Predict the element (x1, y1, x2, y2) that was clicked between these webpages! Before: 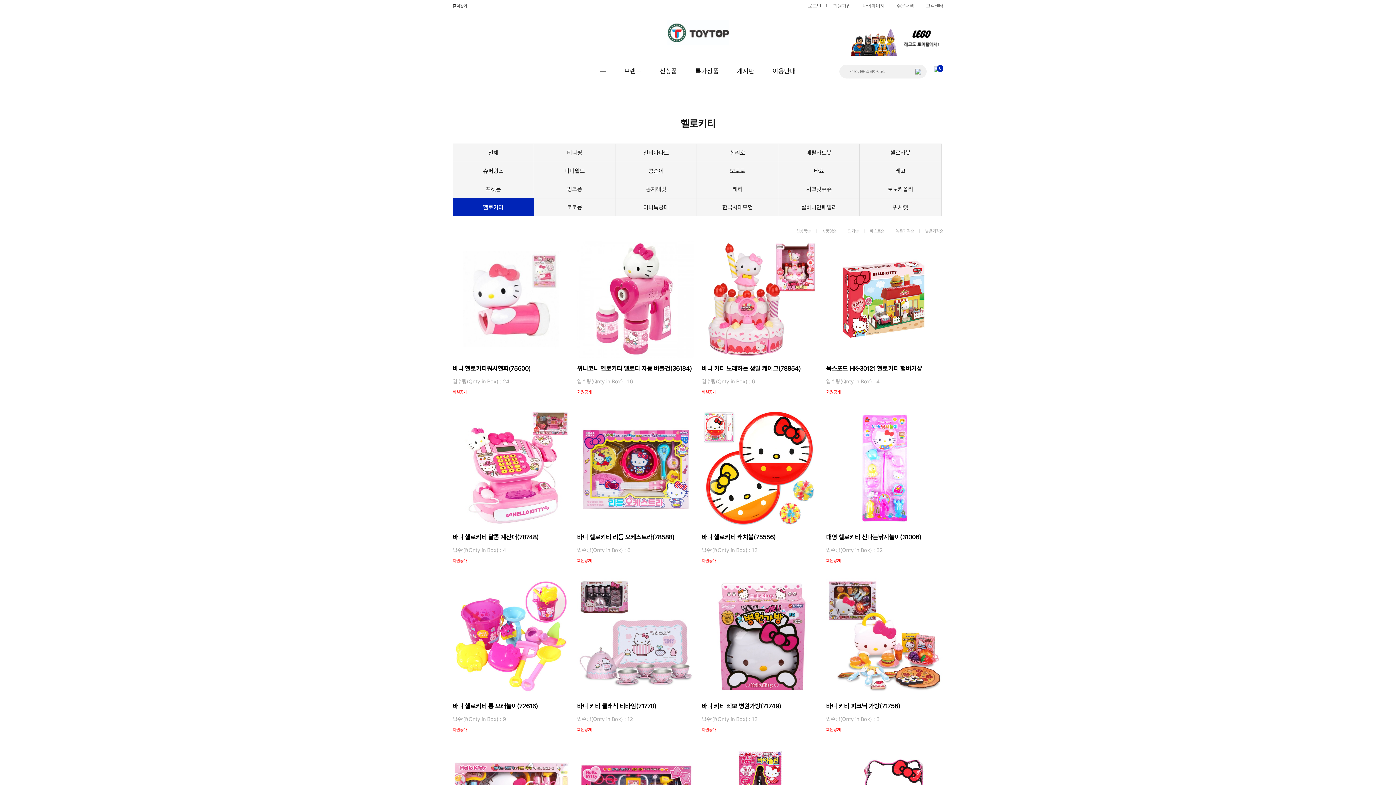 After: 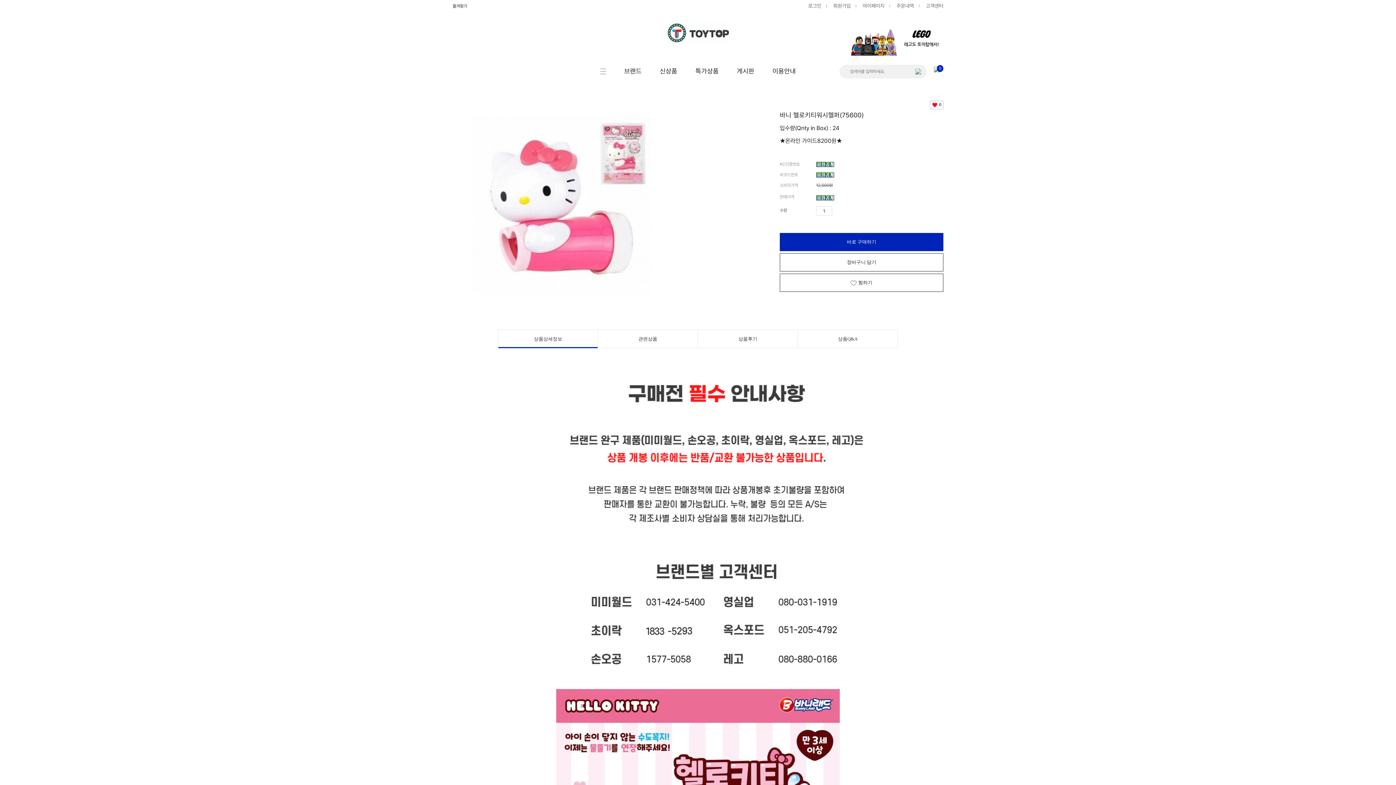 Action: bbox: (452, 240, 570, 395) label: 바니 헬로키티워시헬퍼(75600)

입수량(Qnty in Box) : 24

회원공개